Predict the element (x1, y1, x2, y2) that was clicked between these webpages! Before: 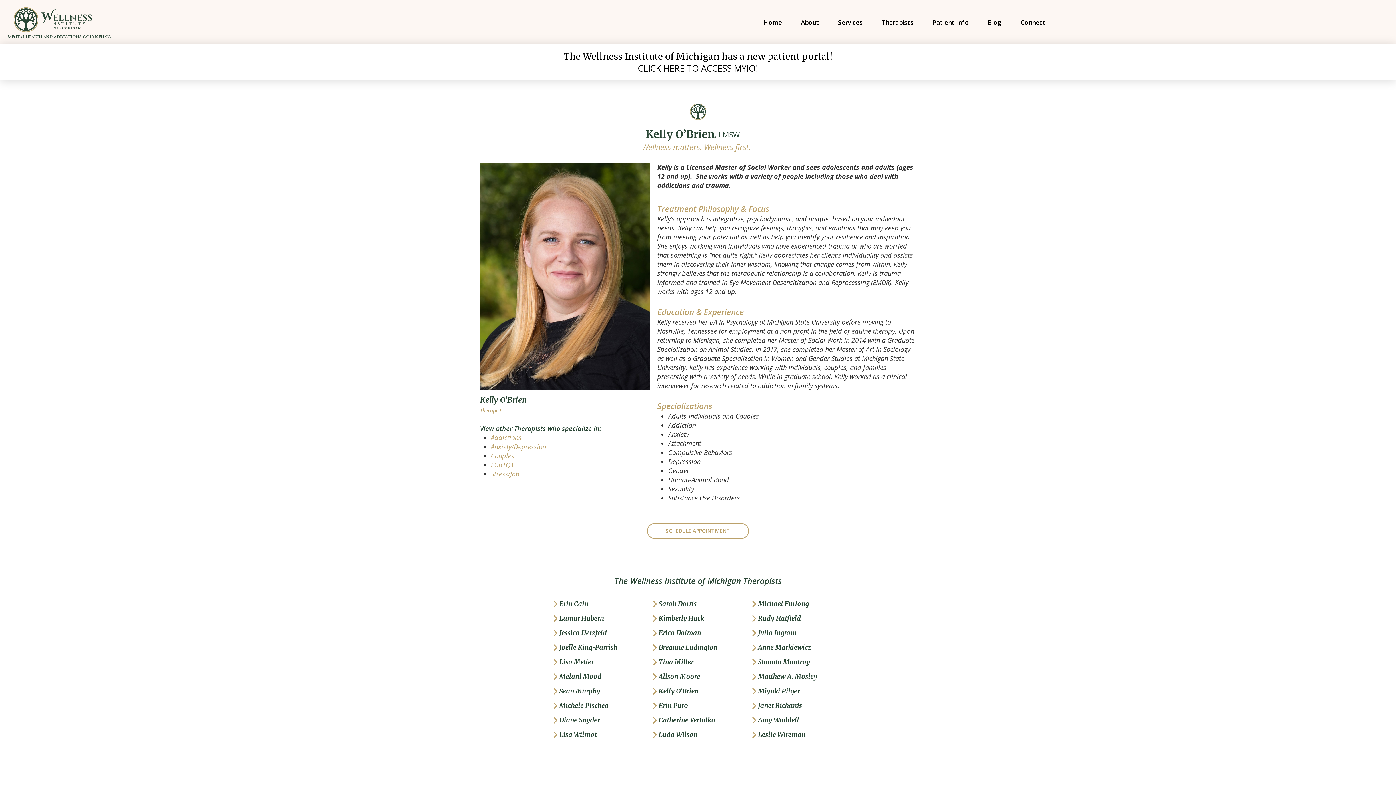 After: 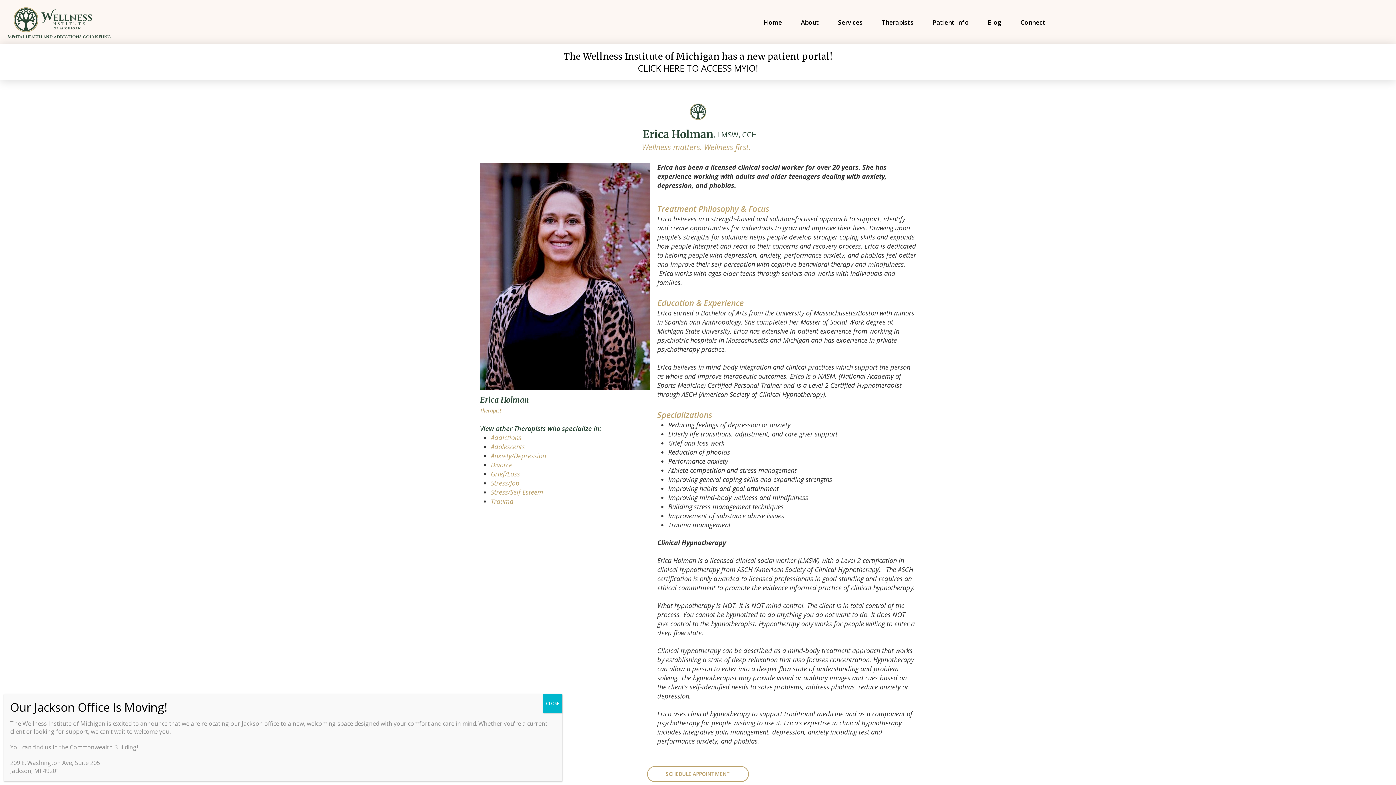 Action: label: Erica Holman bbox: (652, 626, 744, 640)